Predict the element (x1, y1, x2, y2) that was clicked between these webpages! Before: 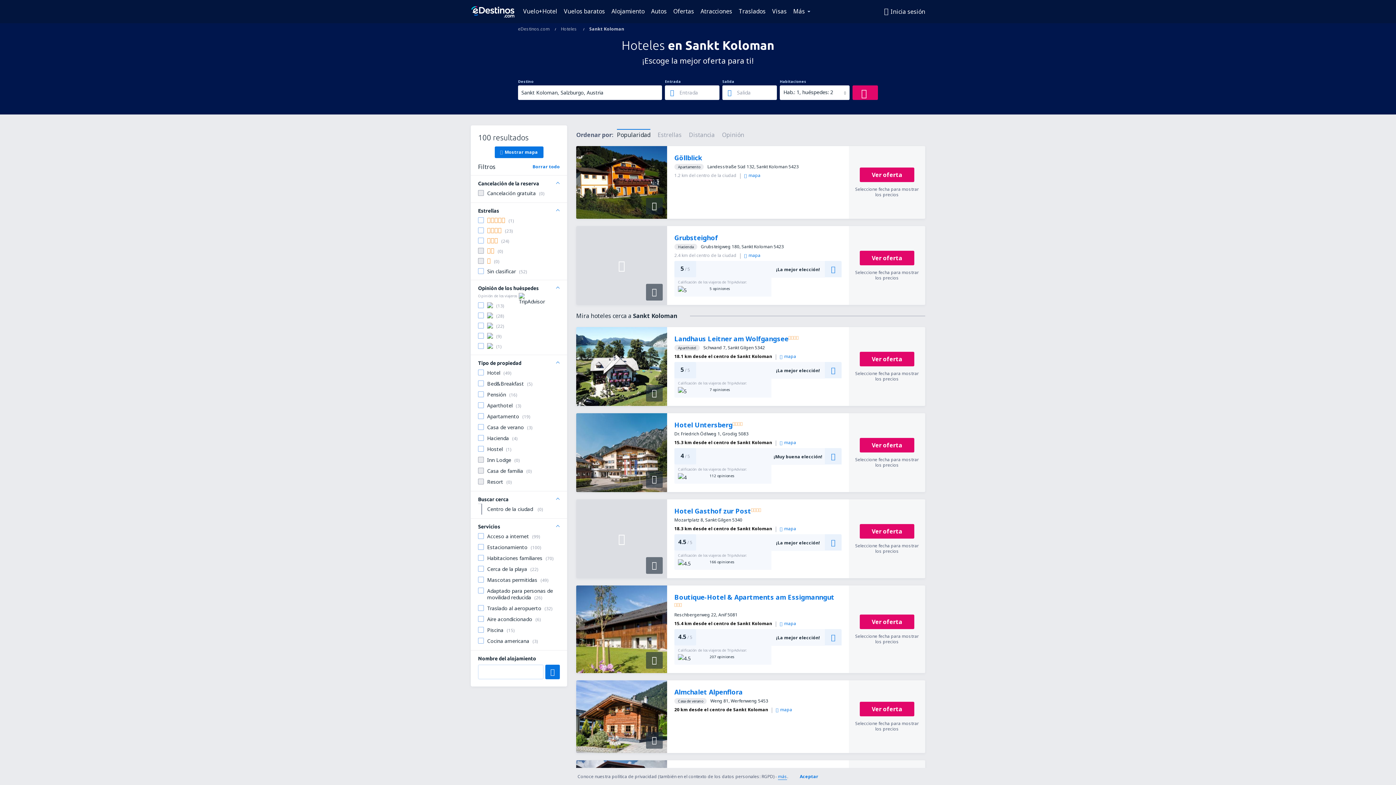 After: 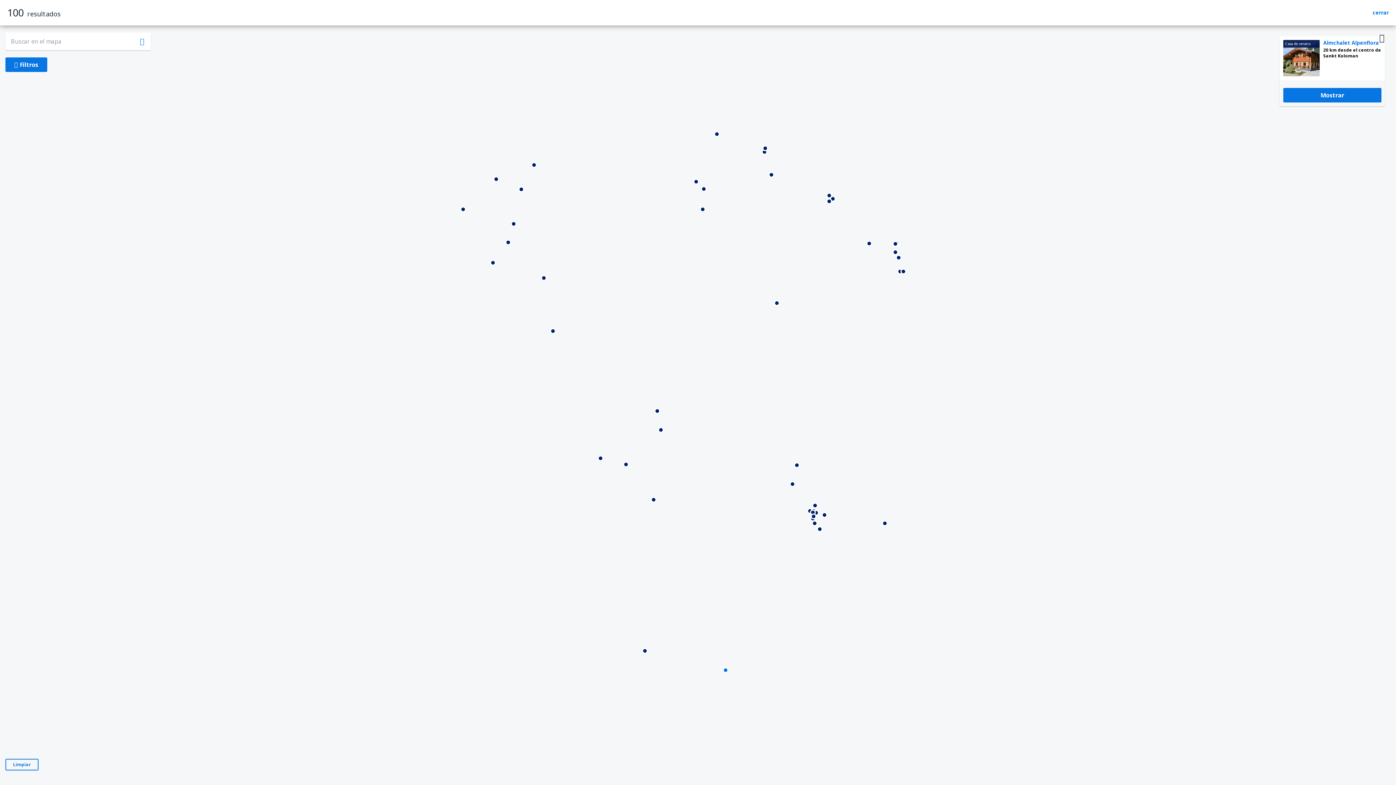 Action: bbox: (776, 706, 792, 713) label: mapa